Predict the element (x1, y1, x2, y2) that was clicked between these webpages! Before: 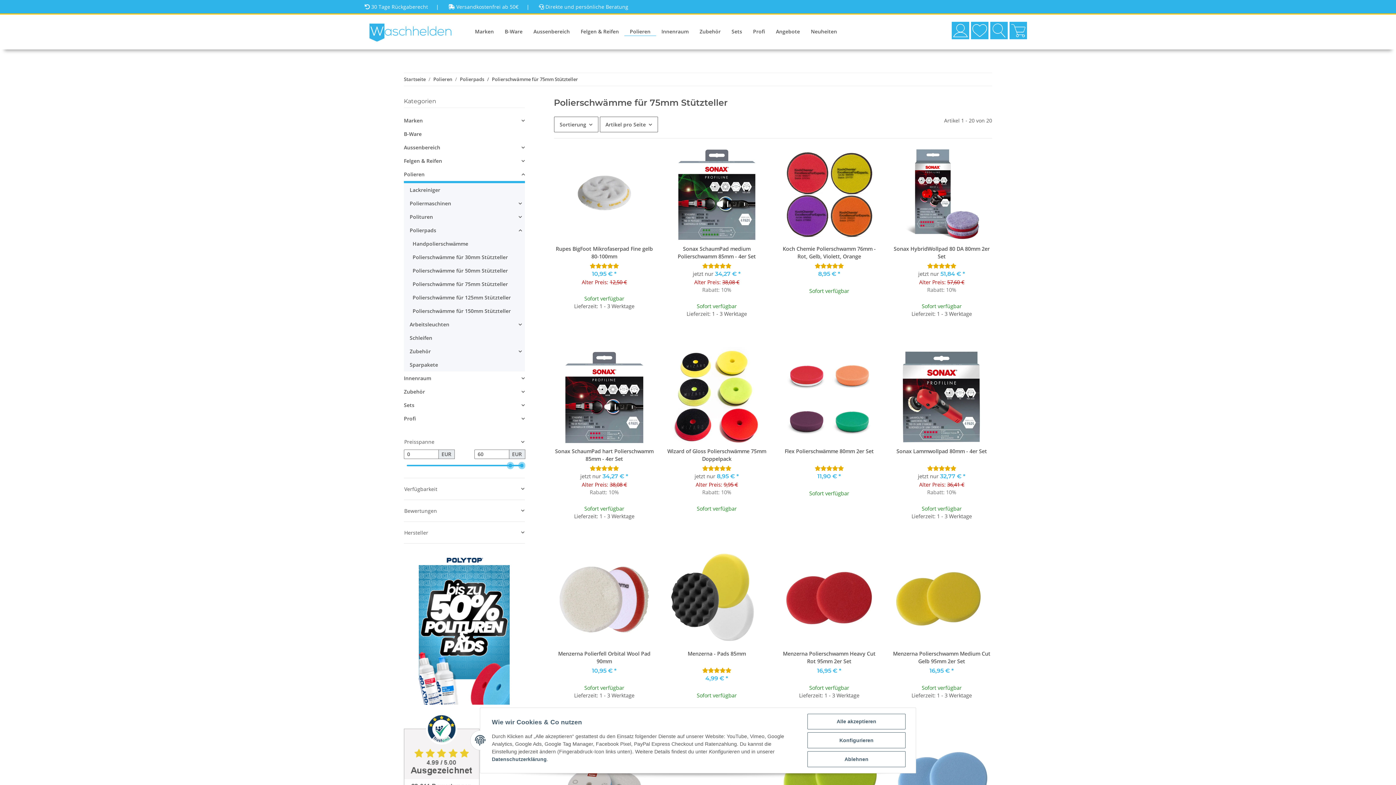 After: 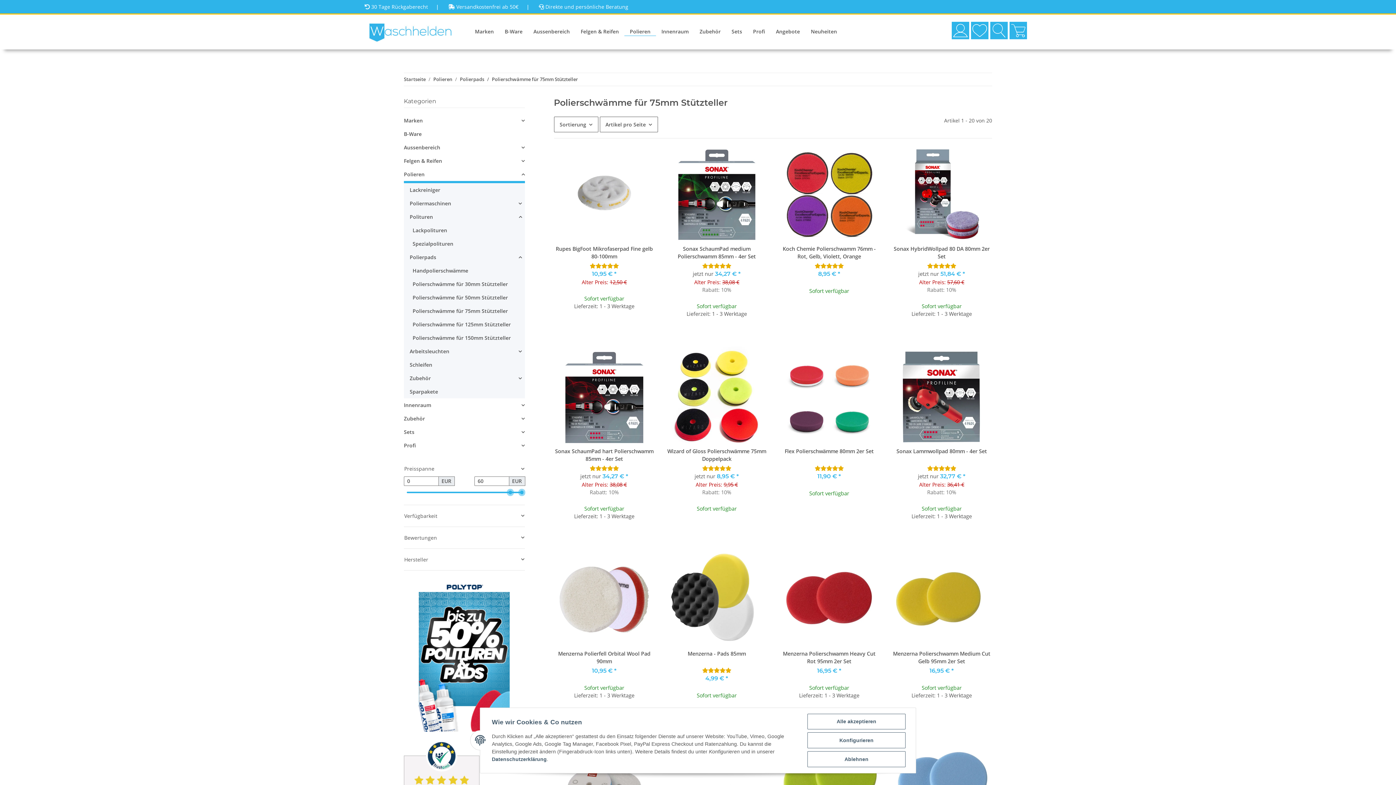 Action: bbox: (406, 210, 524, 223) label: Polituren